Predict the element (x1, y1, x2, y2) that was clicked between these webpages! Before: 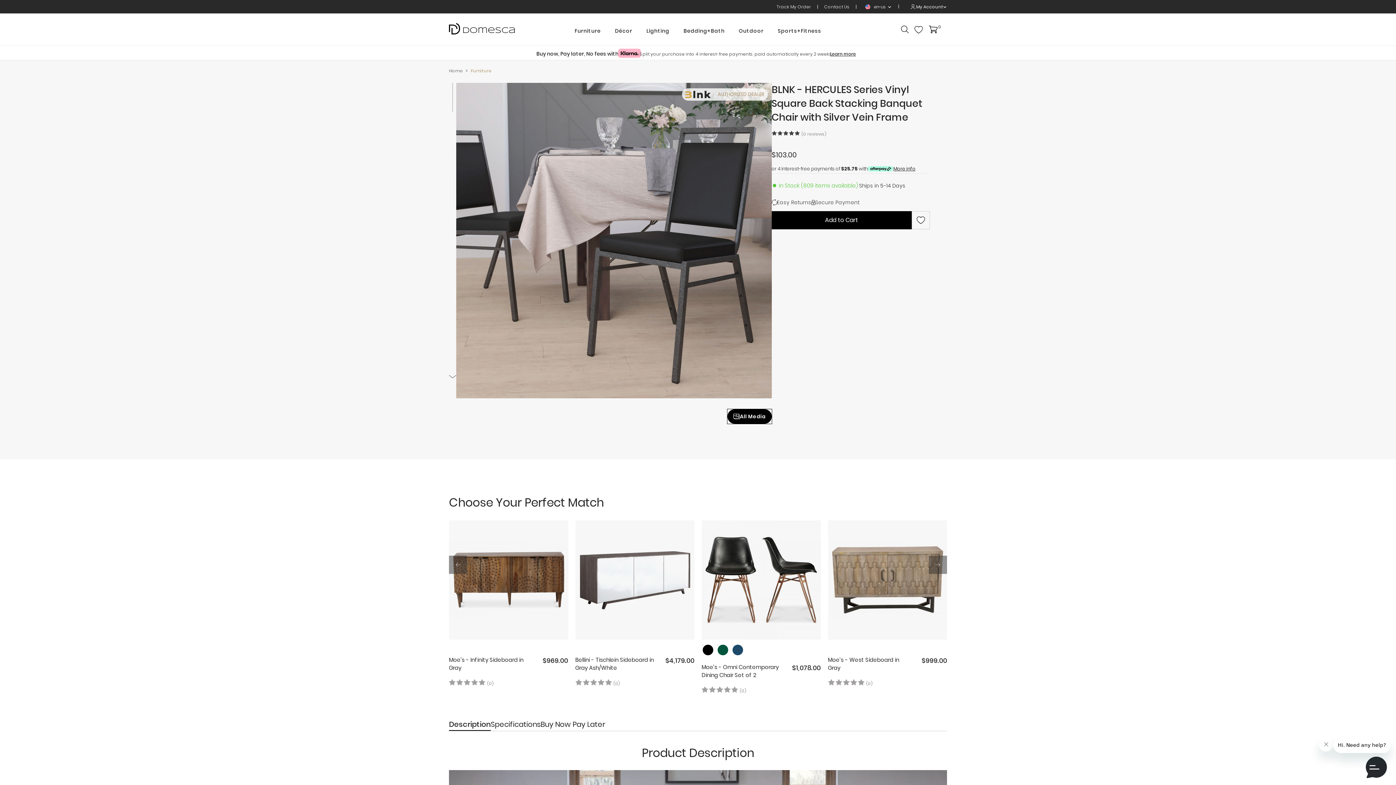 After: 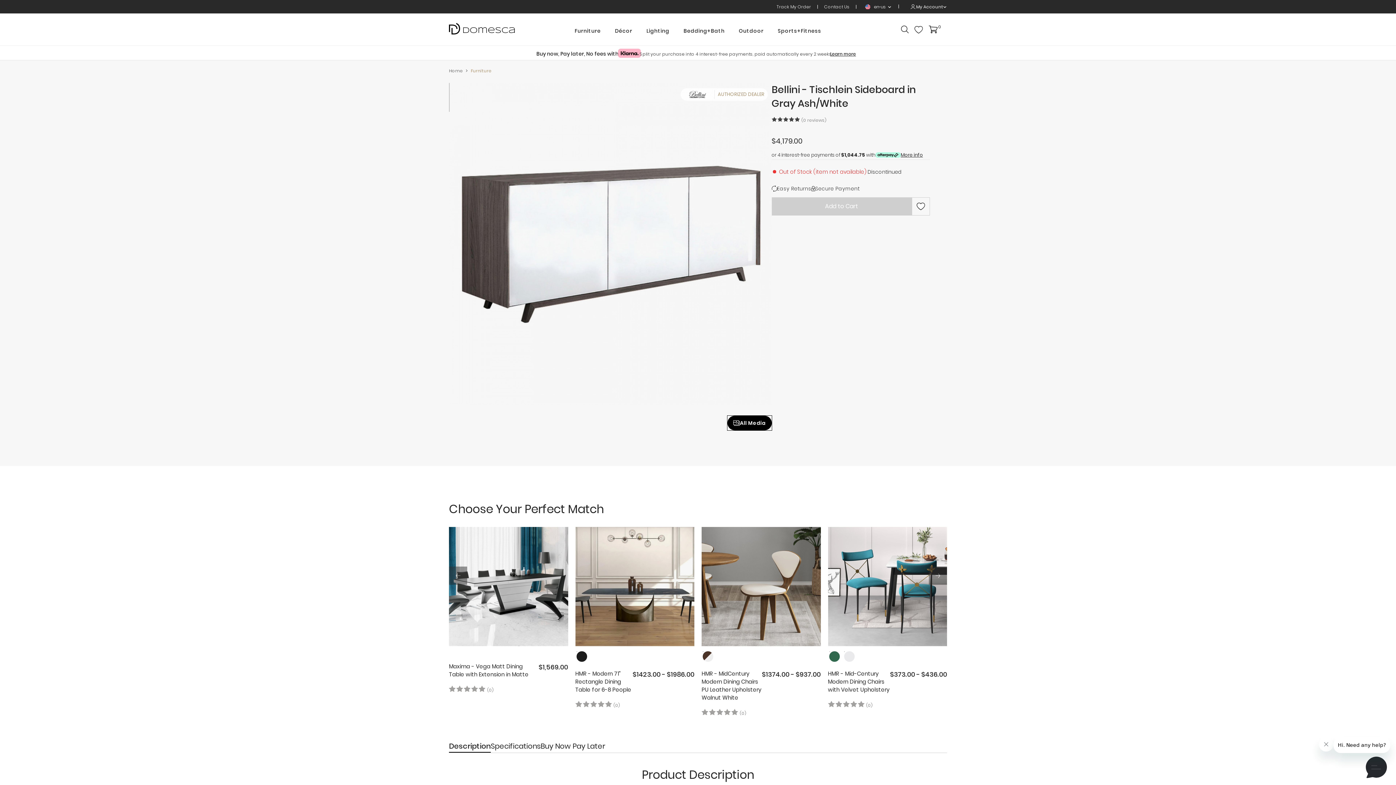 Action: bbox: (575, 520, 694, 639) label: Bellini - Tischlein Sideboard in Gray Ash/White